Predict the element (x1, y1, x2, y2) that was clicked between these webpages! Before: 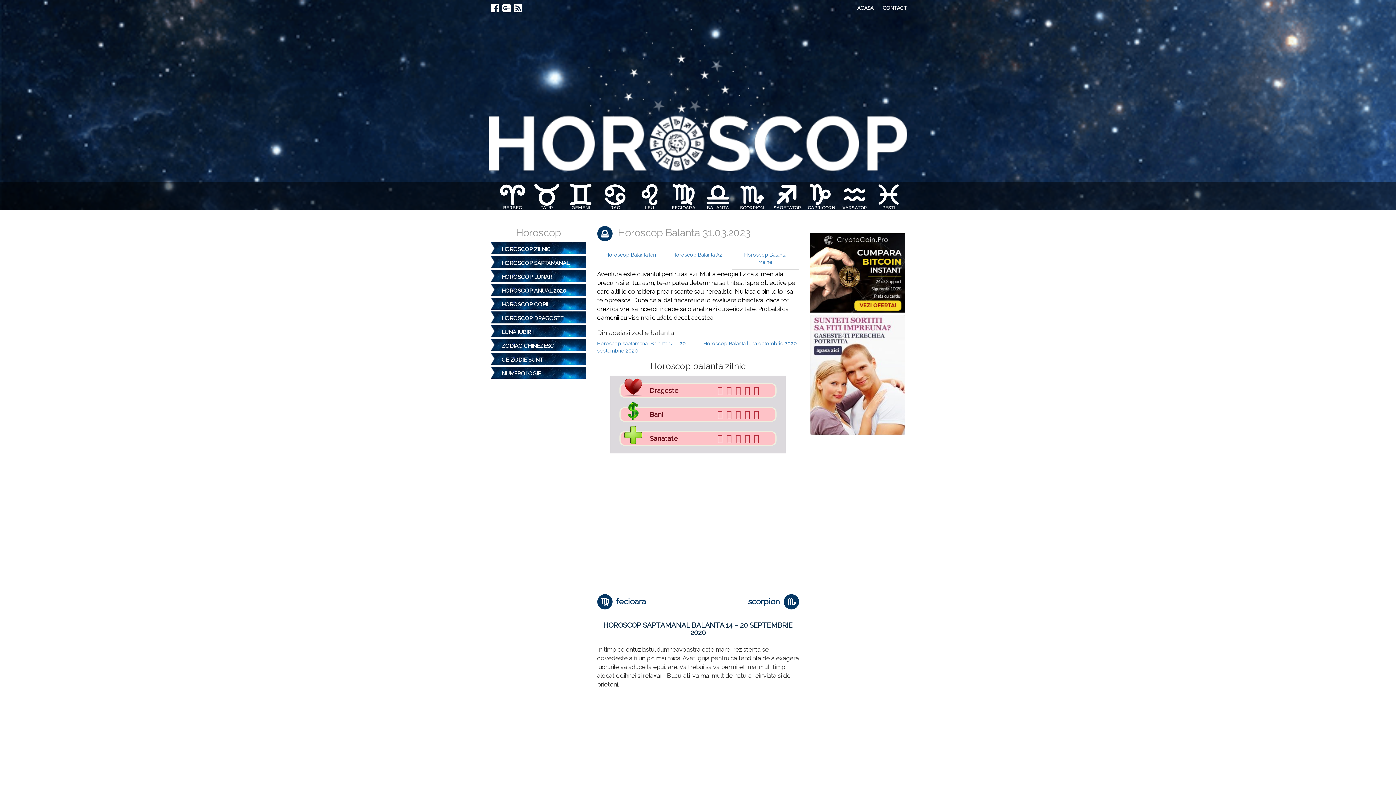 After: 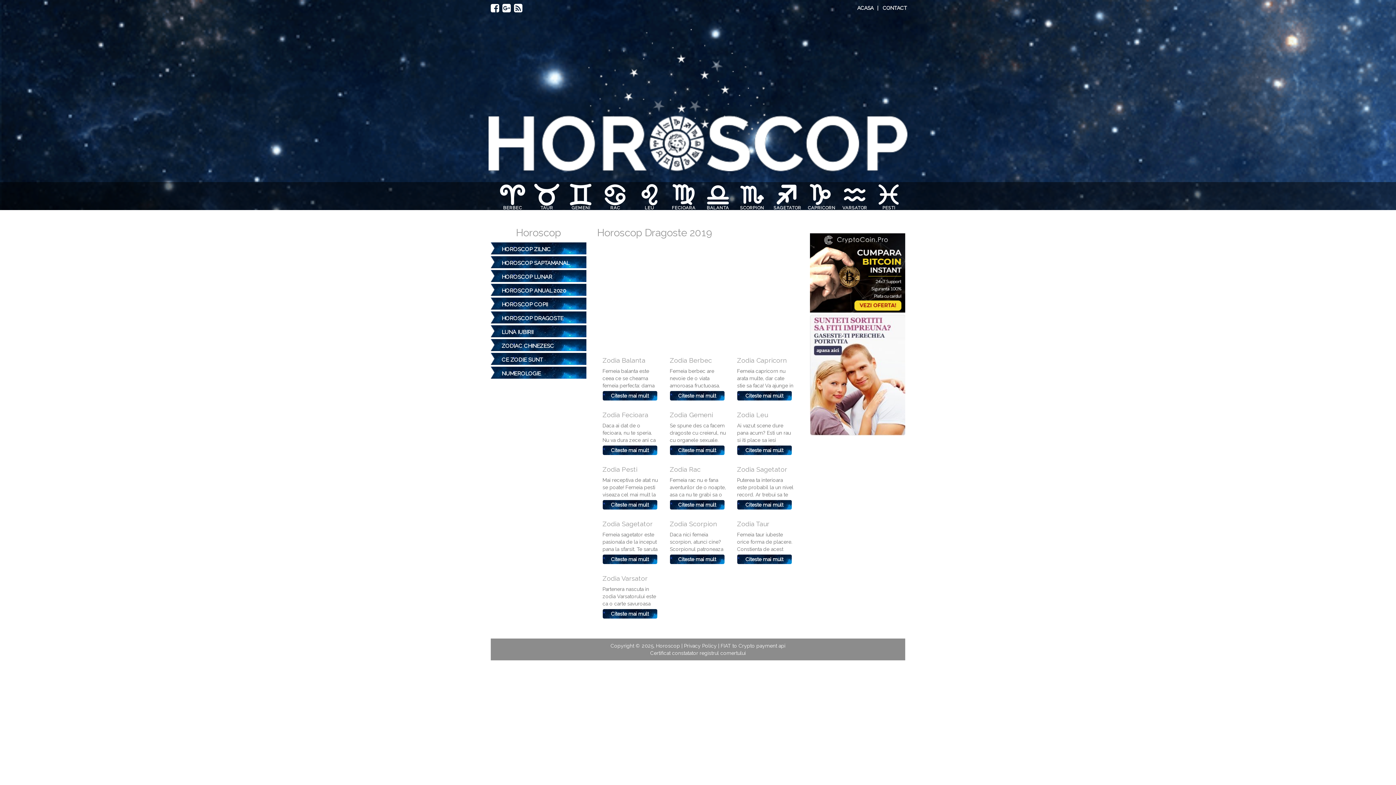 Action: bbox: (494, 311, 582, 325) label: HOROSCOP DRAGOSTE